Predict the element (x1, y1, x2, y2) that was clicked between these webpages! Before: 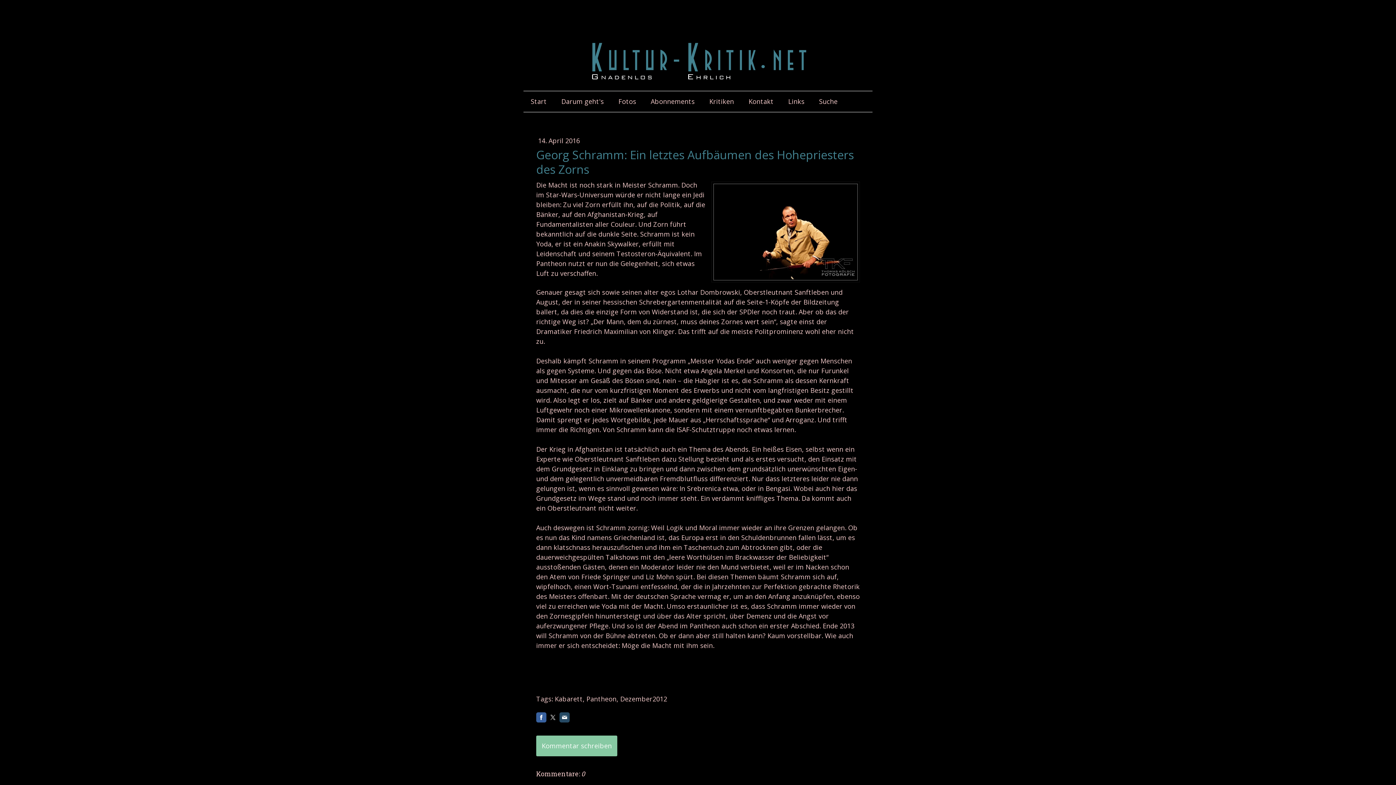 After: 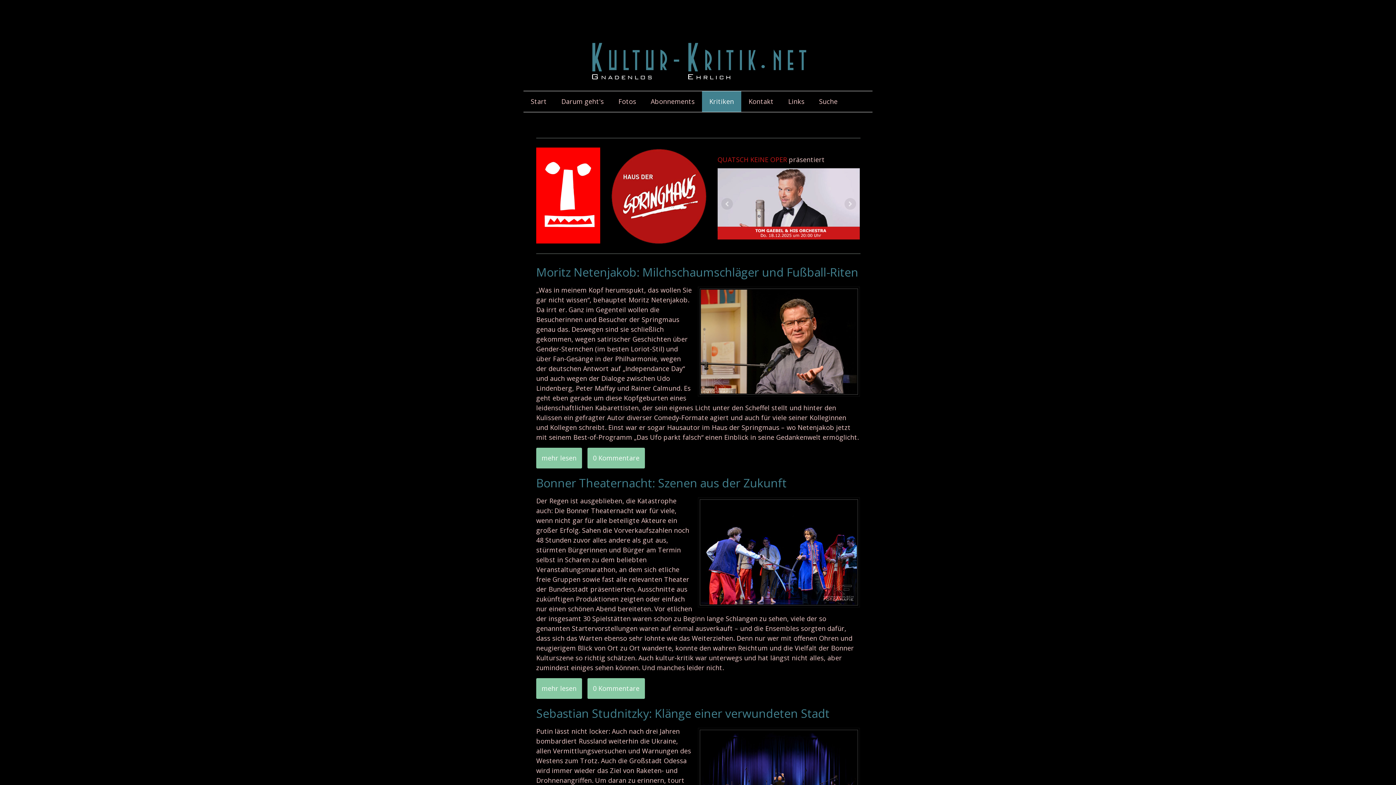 Action: label: Kritiken bbox: (702, 91, 741, 112)